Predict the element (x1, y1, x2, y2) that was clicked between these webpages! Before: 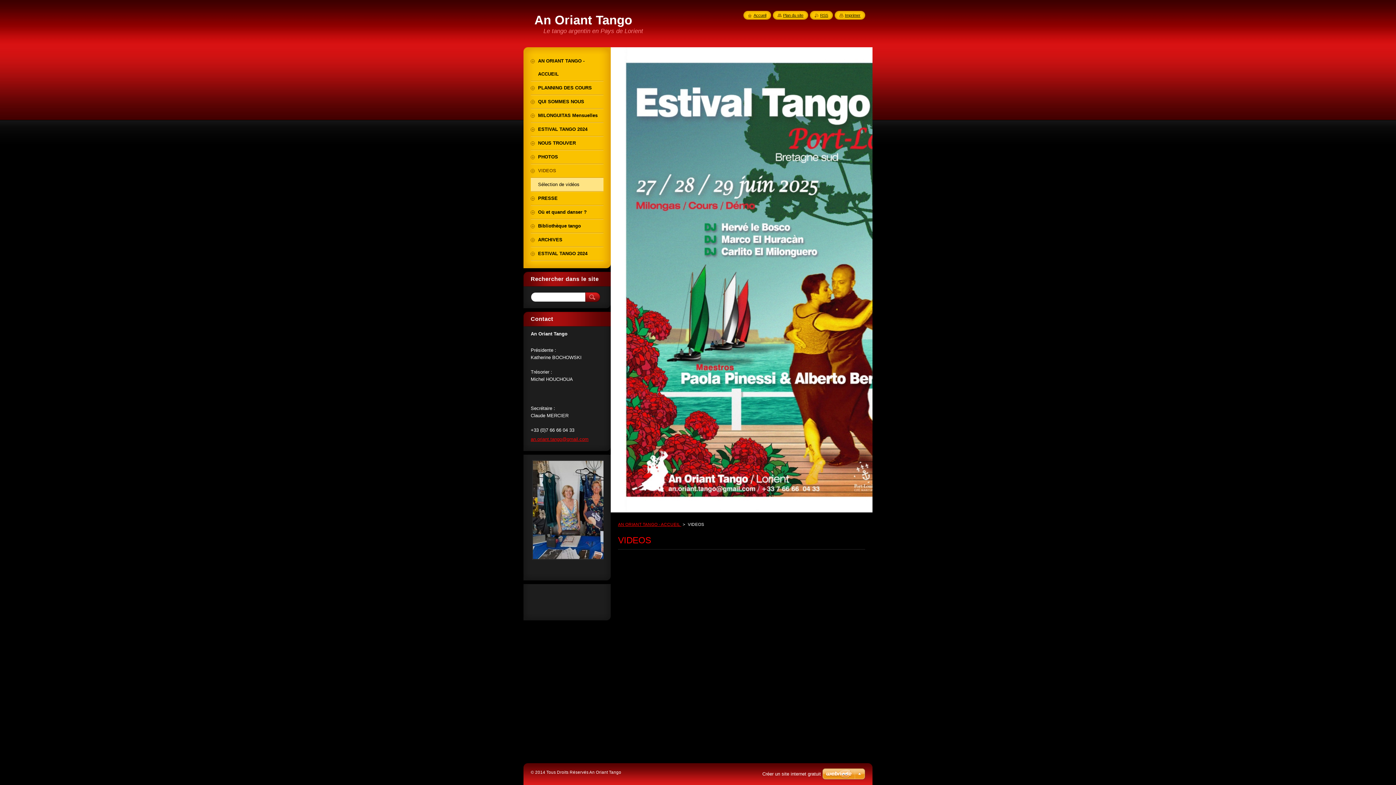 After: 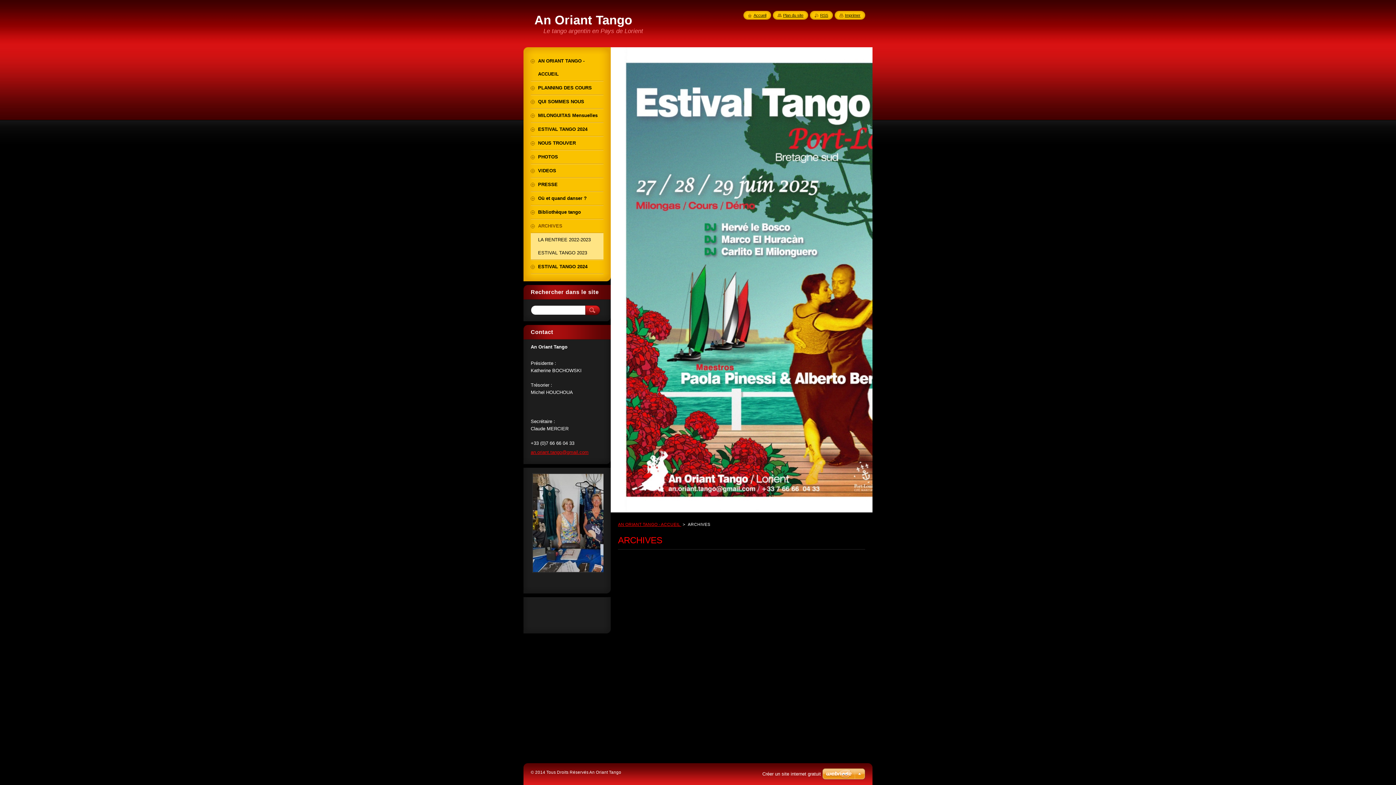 Action: bbox: (530, 233, 603, 246) label: ARCHIVES